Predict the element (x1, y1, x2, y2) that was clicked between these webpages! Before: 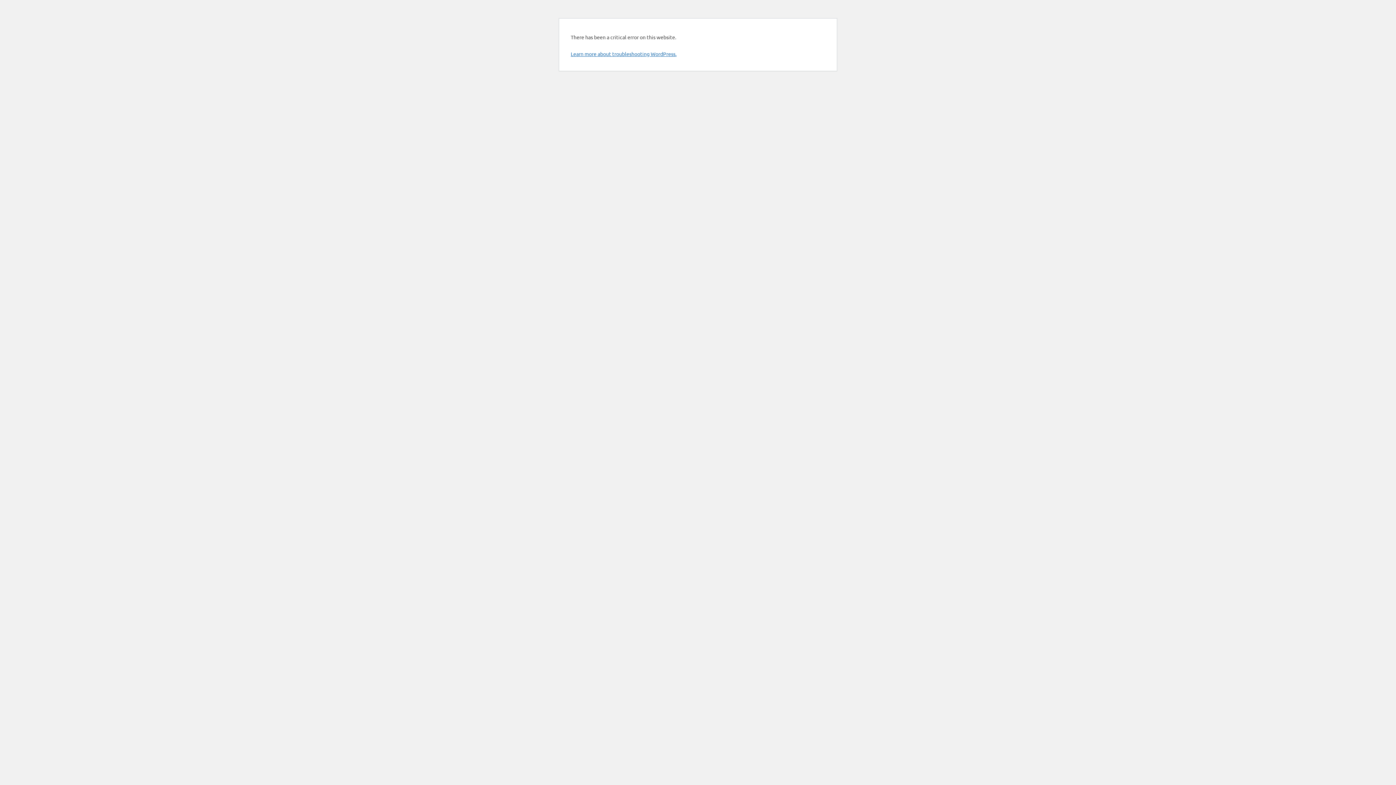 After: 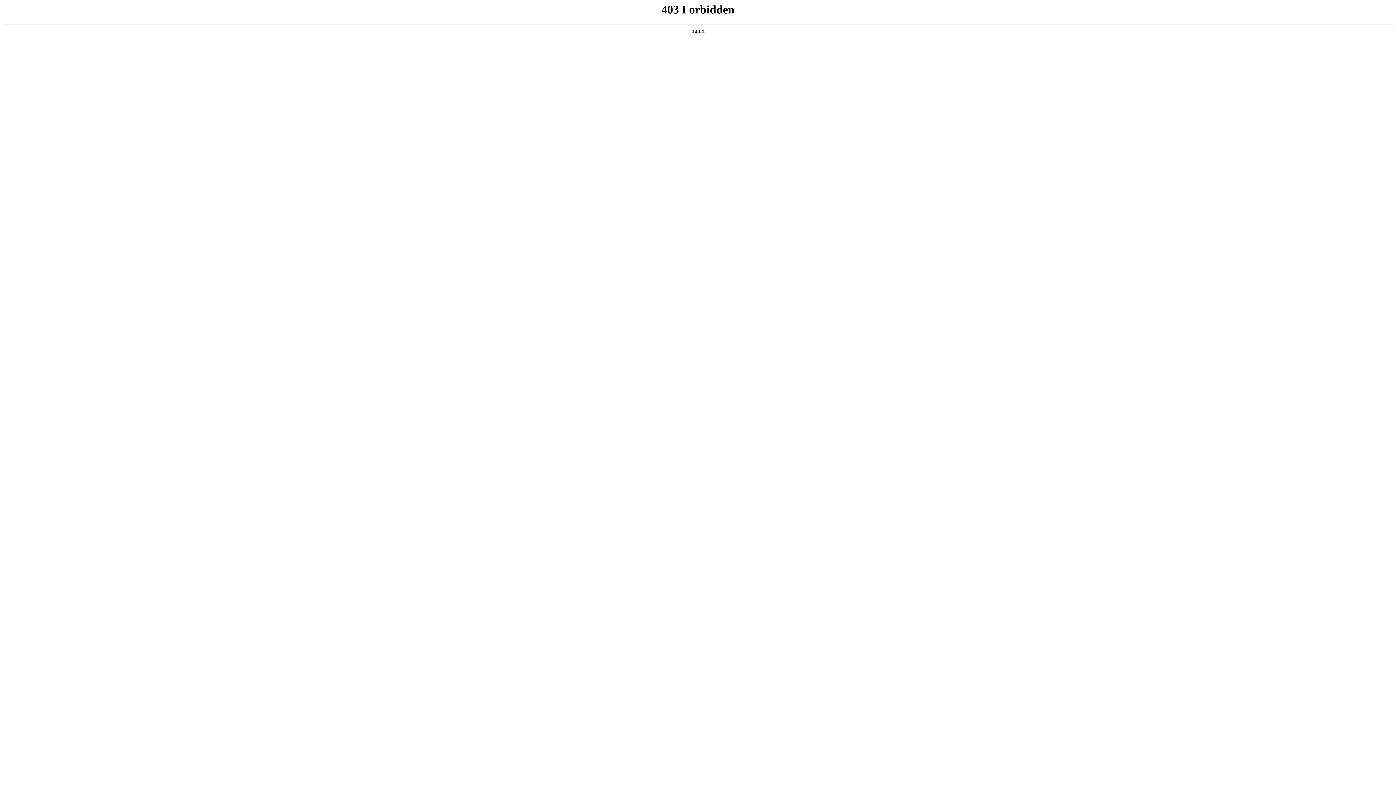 Action: bbox: (570, 50, 676, 57) label: Learn more about troubleshooting WordPress.